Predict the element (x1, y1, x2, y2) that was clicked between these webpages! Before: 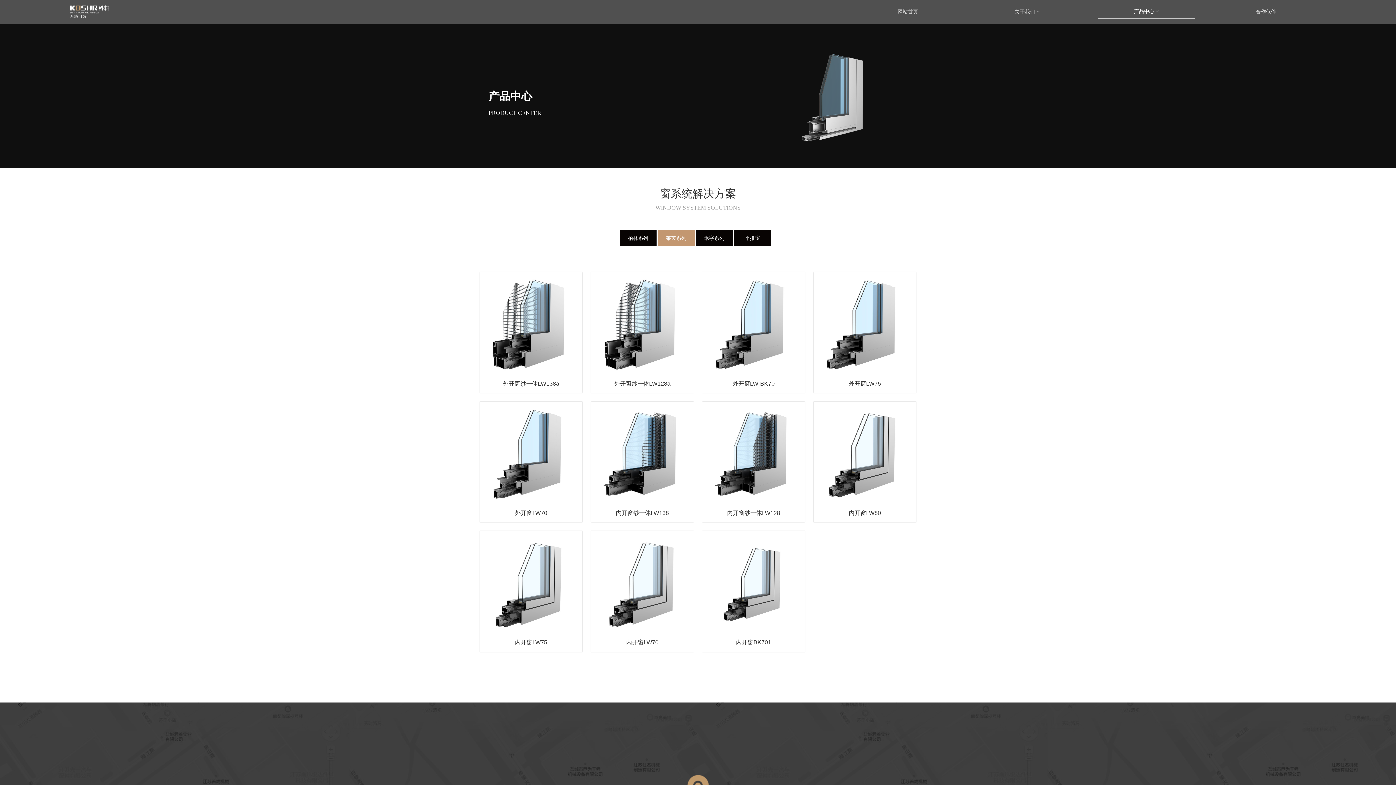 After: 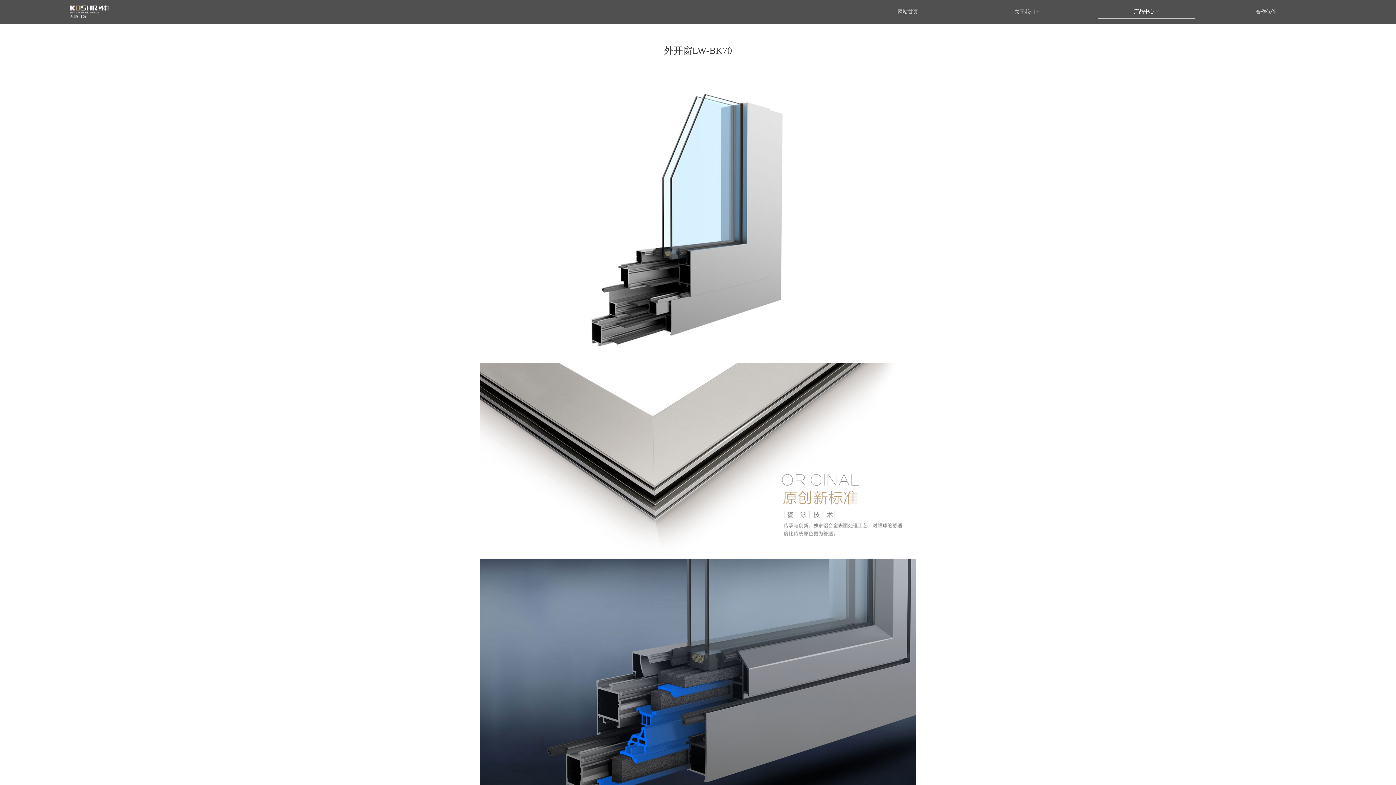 Action: label: 外开窗LW-BK70 bbox: (706, 380, 800, 388)